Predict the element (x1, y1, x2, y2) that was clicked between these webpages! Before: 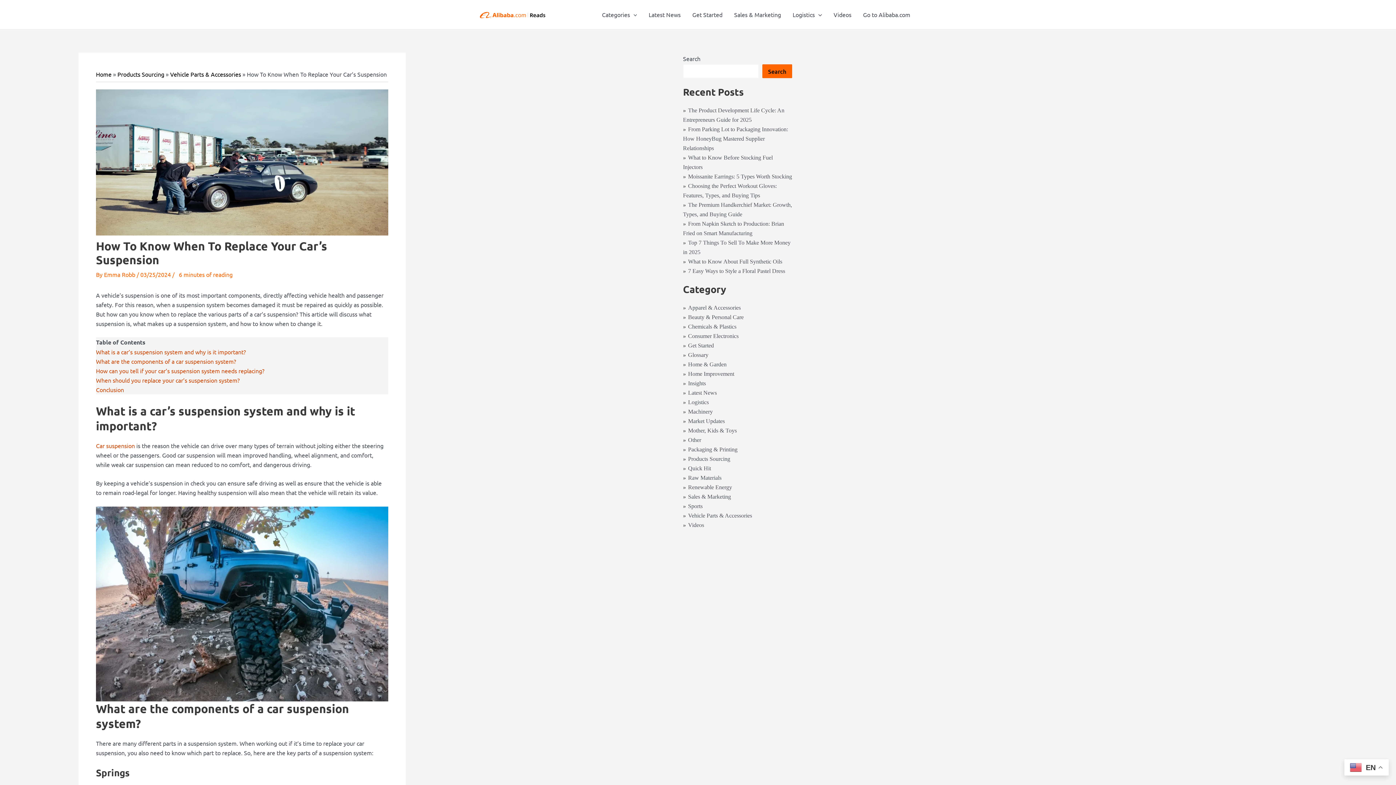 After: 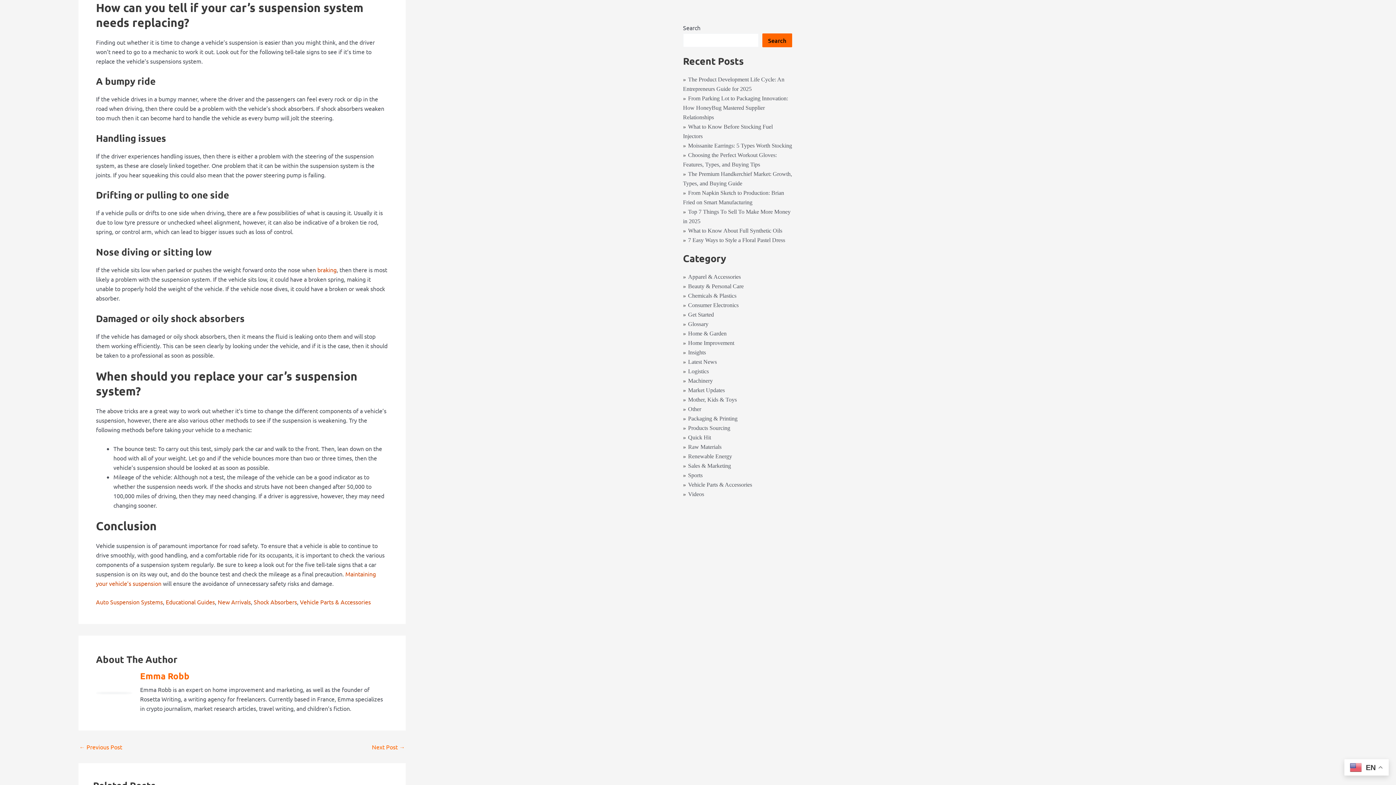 Action: label: How can you tell if your car’s suspension system needs replacing? bbox: (96, 367, 264, 374)